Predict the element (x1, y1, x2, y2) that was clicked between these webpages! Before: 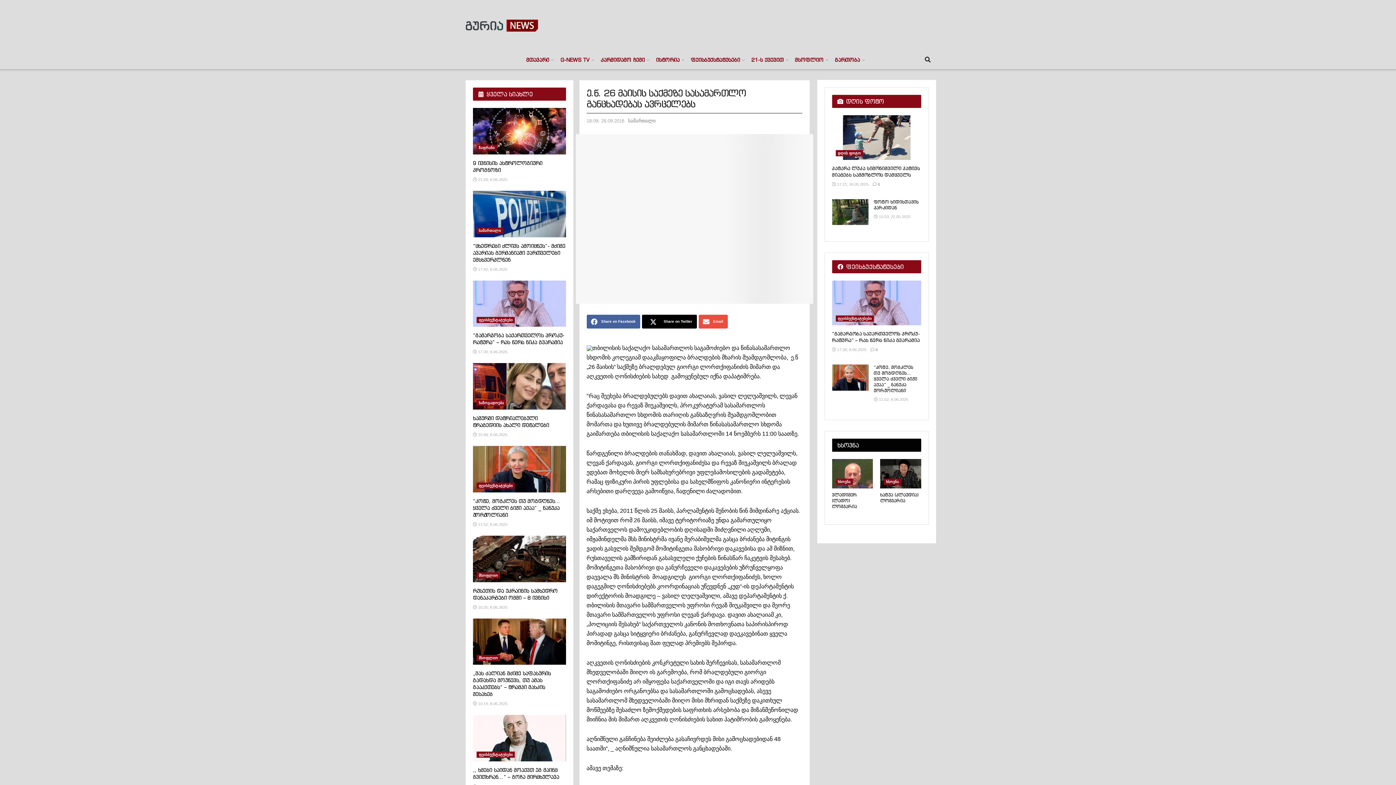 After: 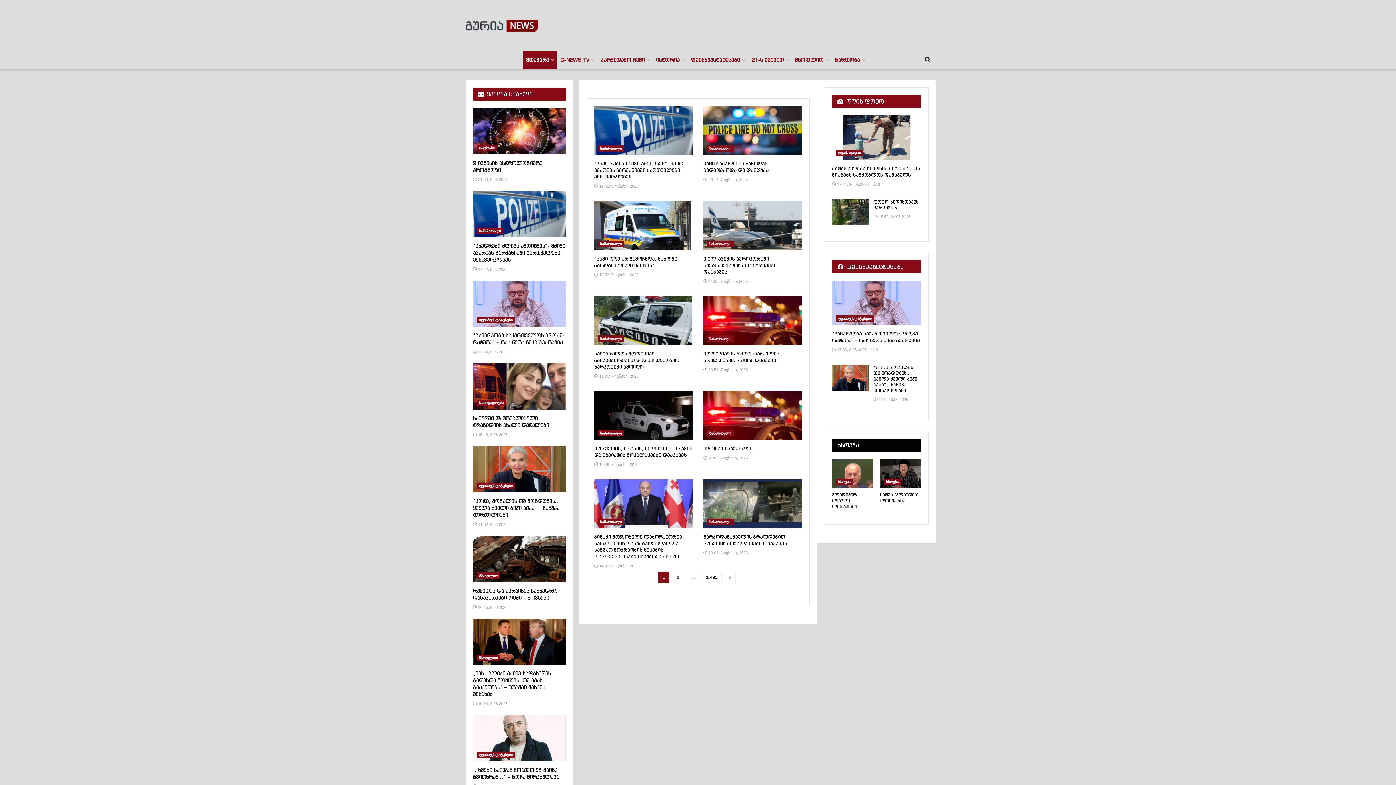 Action: label: სამართალი bbox: (628, 118, 655, 123)